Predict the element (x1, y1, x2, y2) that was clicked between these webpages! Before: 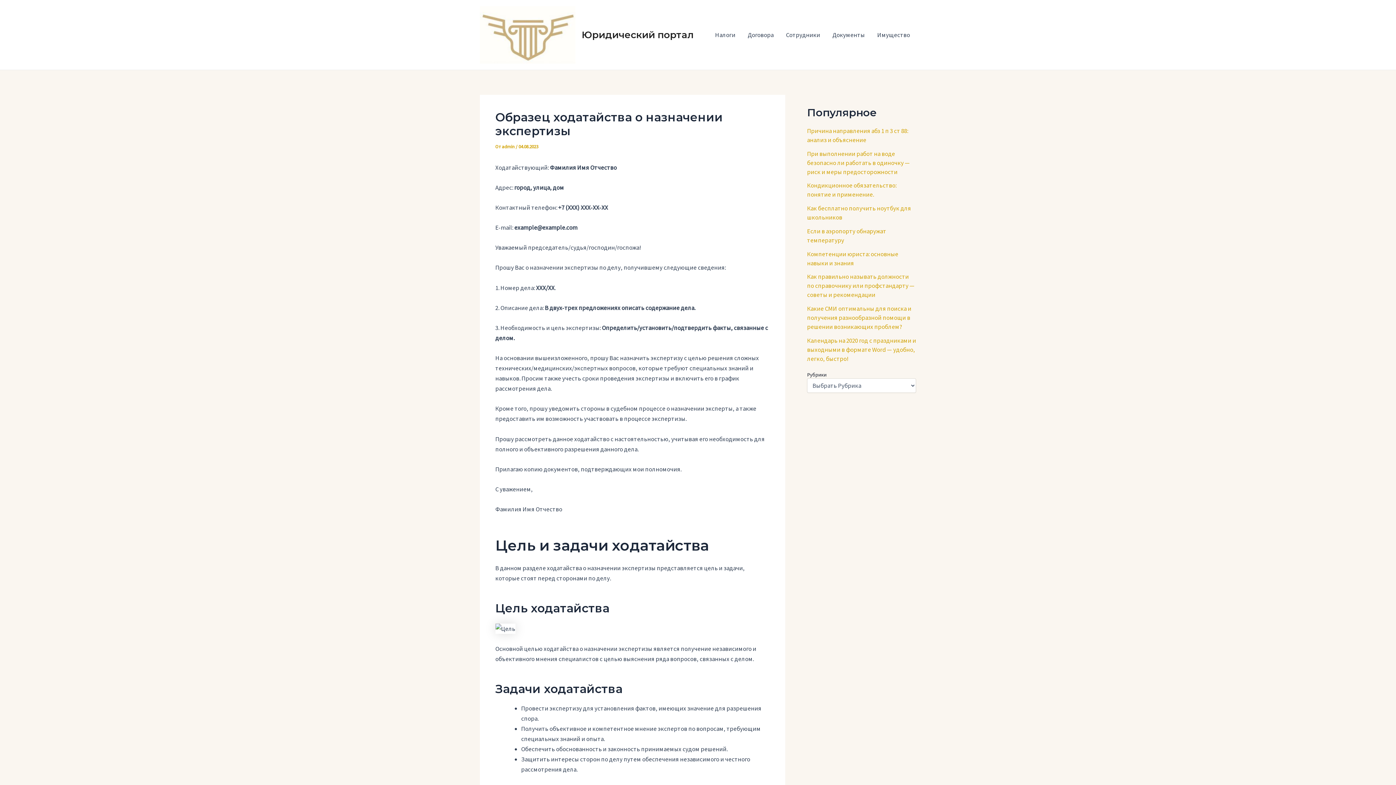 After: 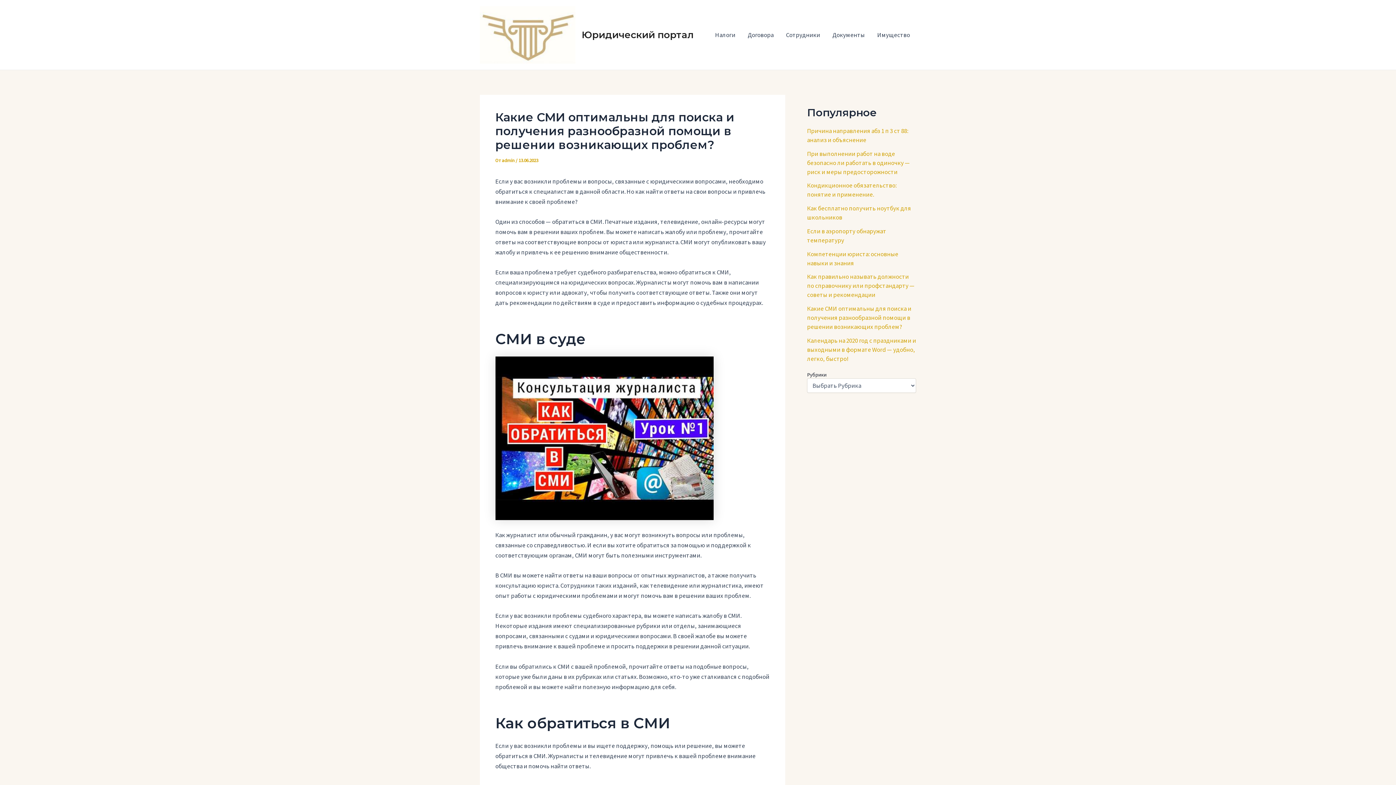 Action: bbox: (807, 304, 911, 330) label: Какие СМИ оптимальны для поиска и получения разнообразной помощи в решении возникающих проблем?